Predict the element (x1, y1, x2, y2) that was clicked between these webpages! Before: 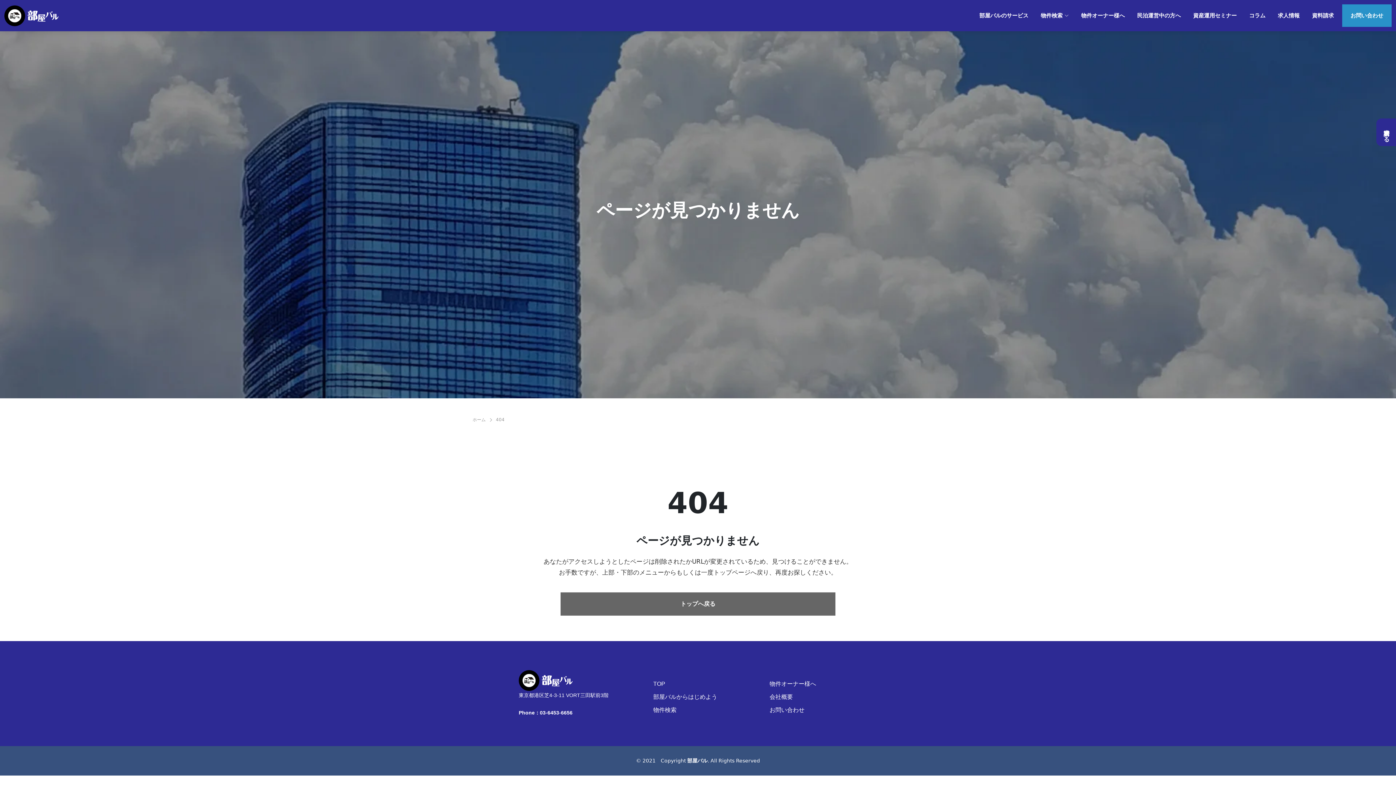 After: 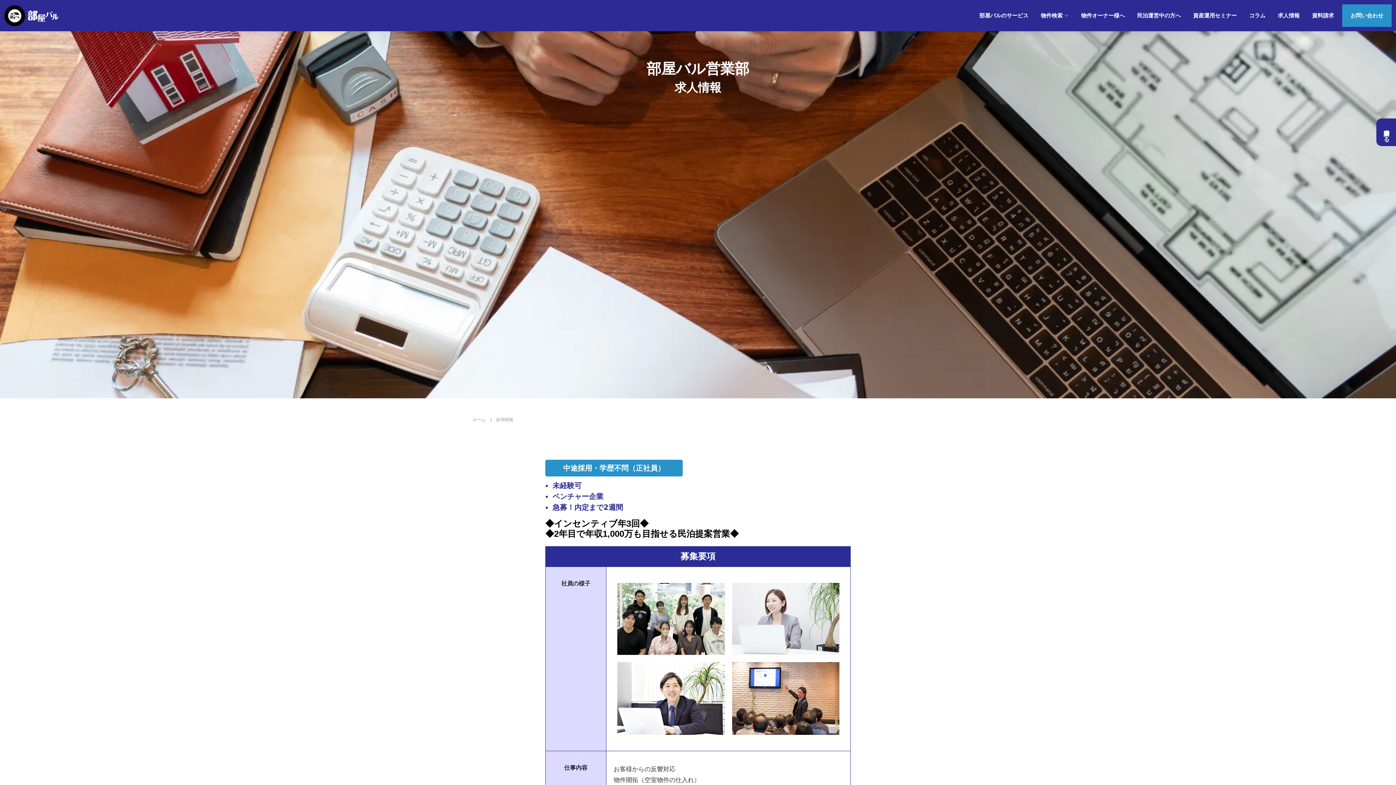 Action: label: 求人情報 bbox: (1277, 11, 1301, 19)